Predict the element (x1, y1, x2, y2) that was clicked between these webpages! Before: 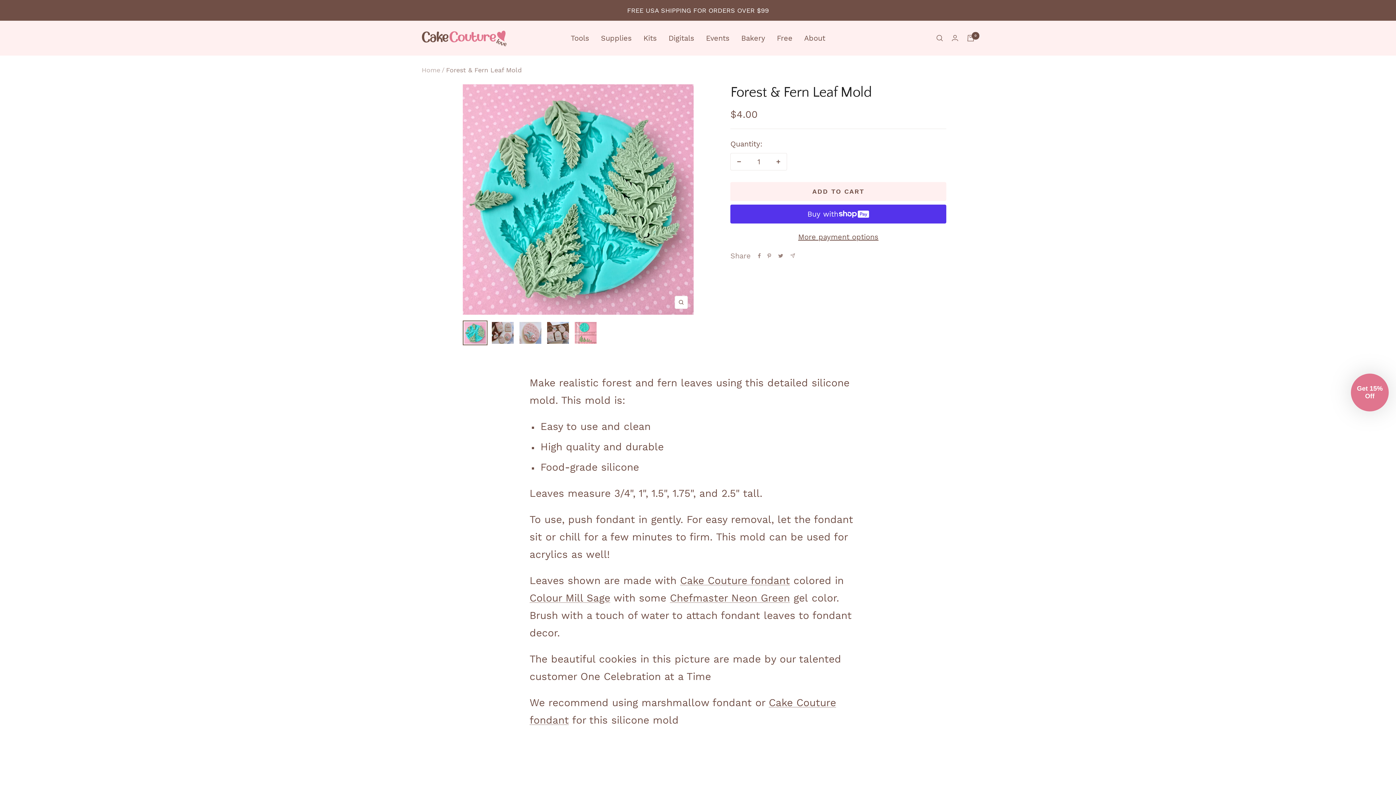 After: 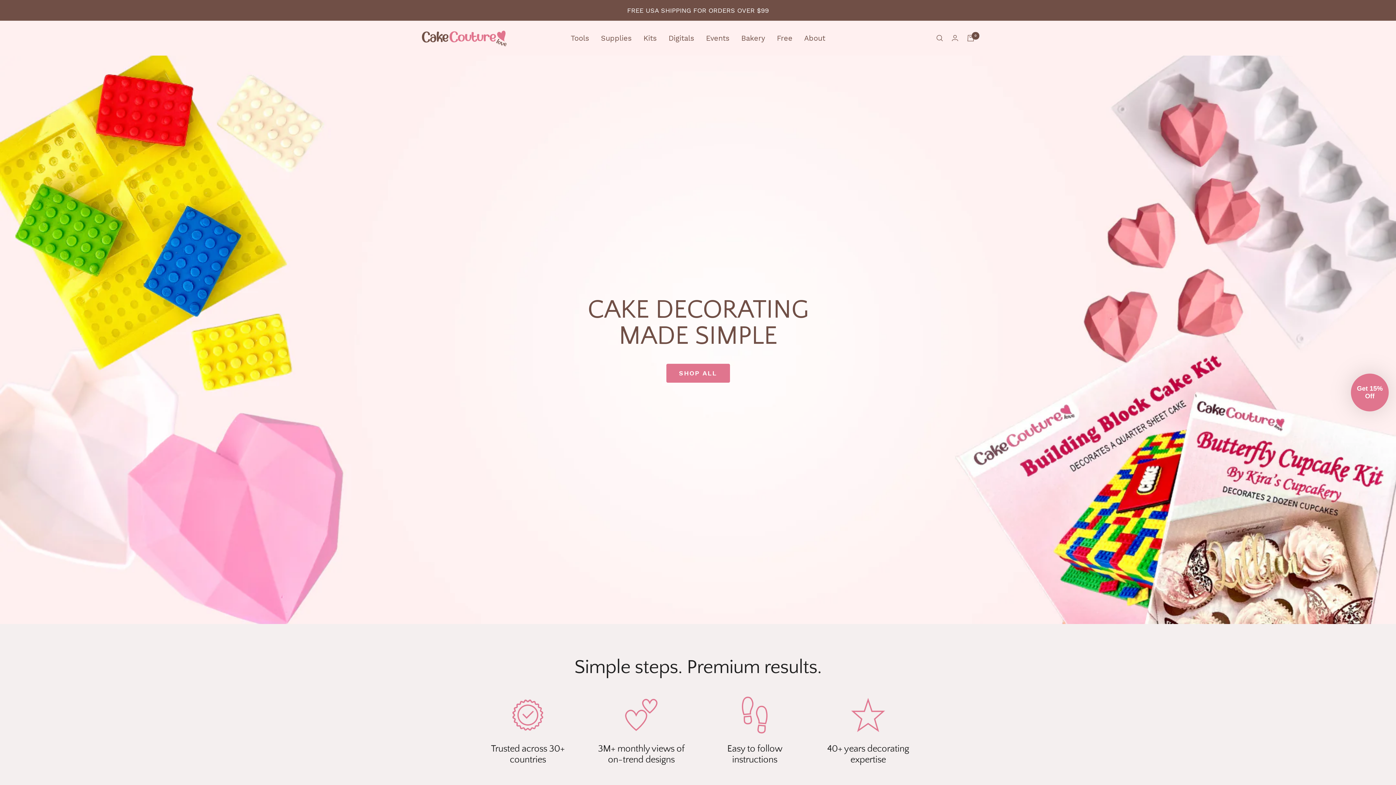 Action: bbox: (421, 66, 440, 73) label: Home